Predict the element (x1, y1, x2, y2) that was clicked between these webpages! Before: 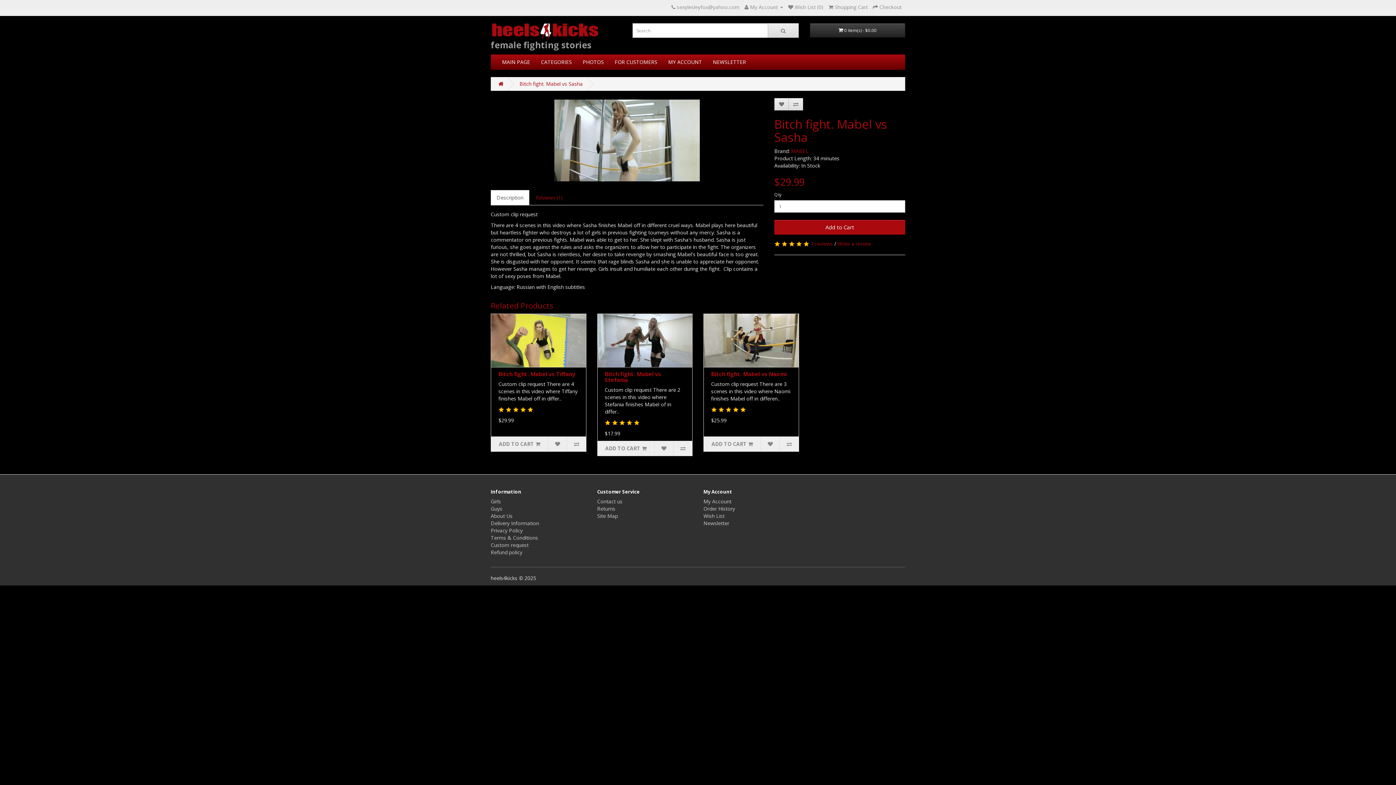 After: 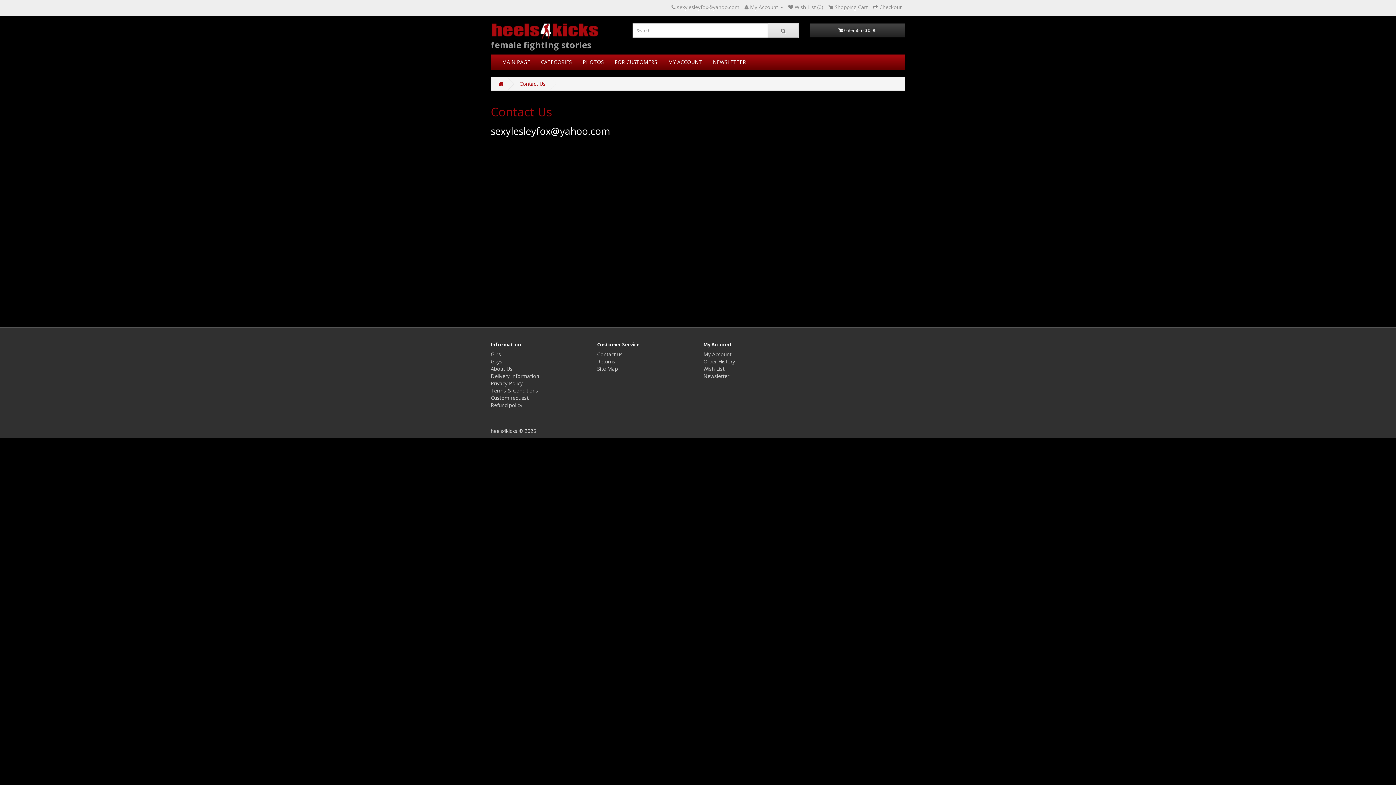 Action: bbox: (597, 498, 622, 505) label: Contact us